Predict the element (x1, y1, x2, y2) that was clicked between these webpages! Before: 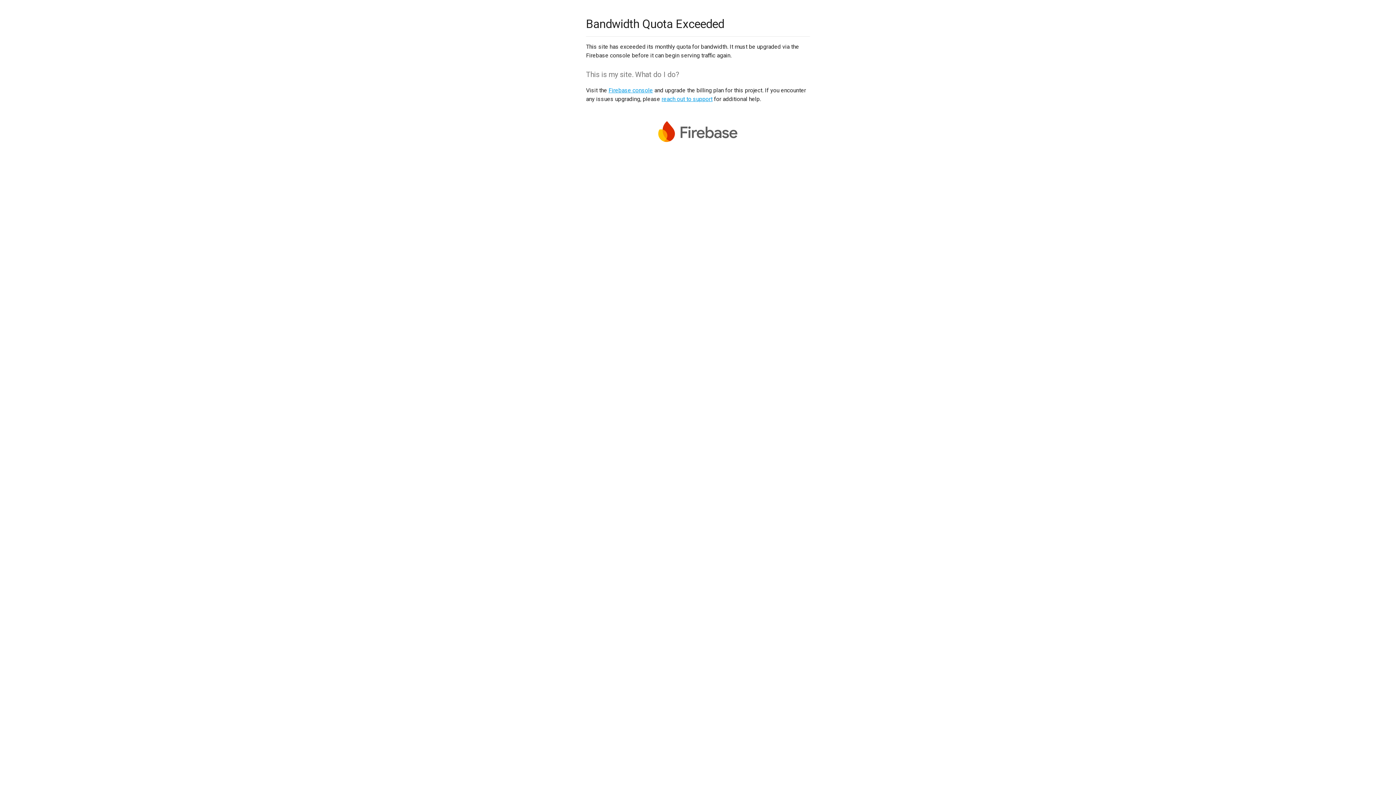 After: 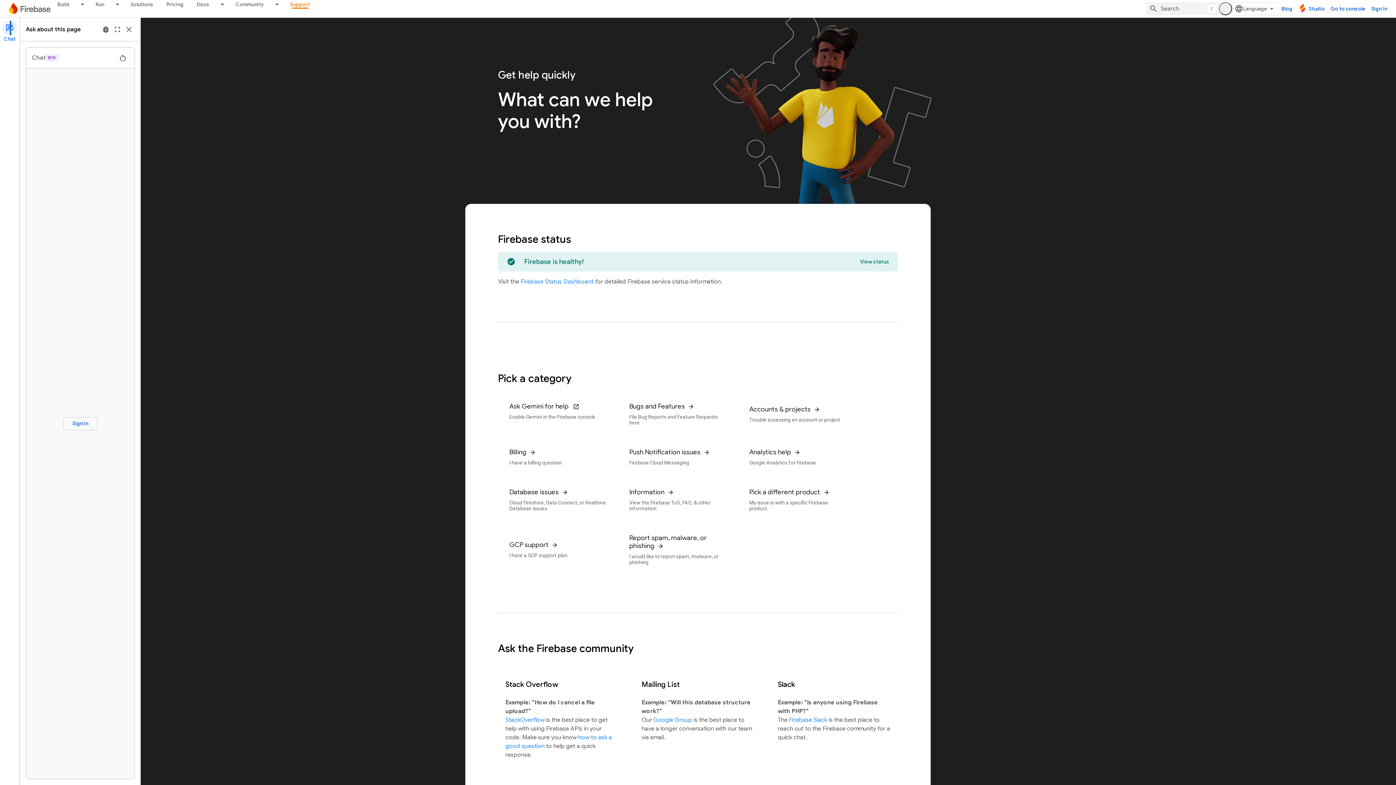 Action: bbox: (661, 95, 712, 102) label: reach out to support